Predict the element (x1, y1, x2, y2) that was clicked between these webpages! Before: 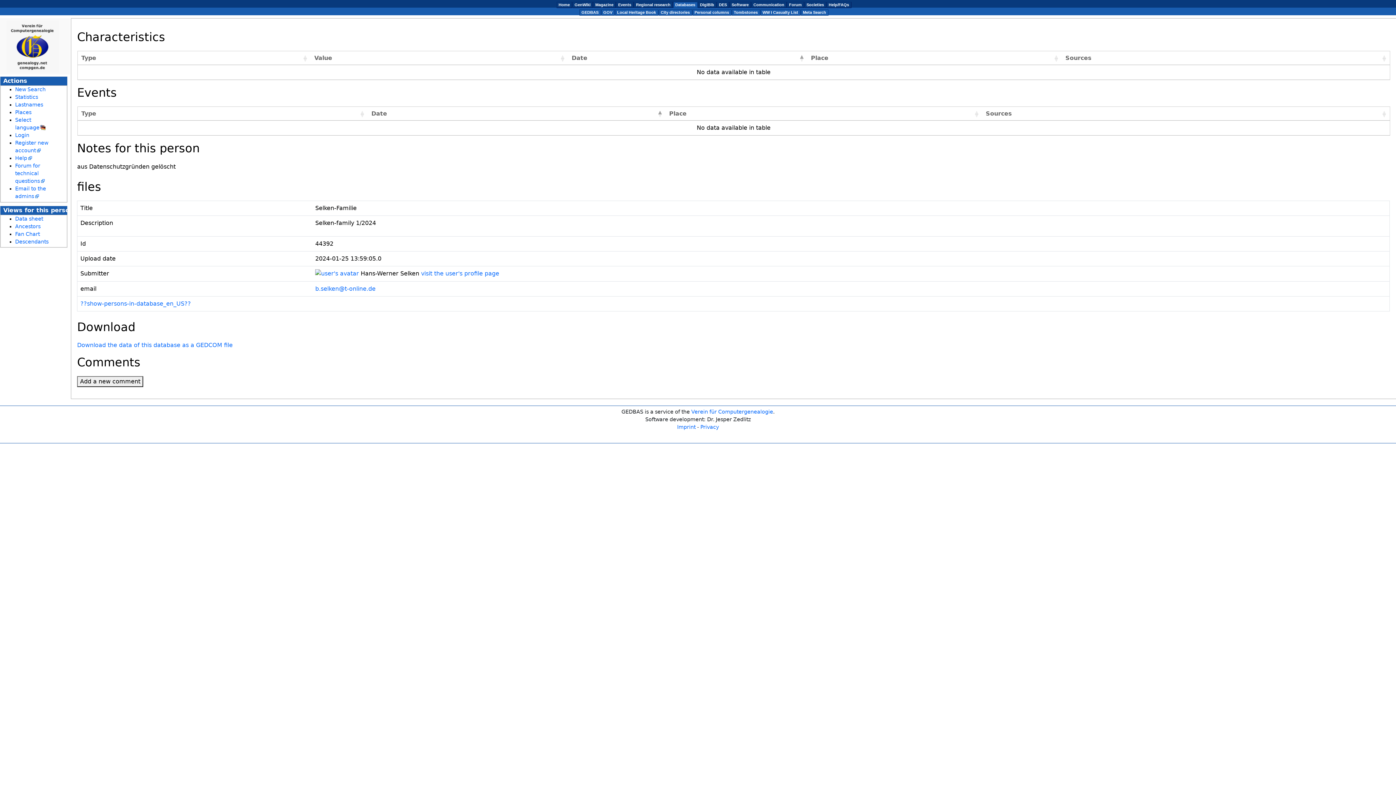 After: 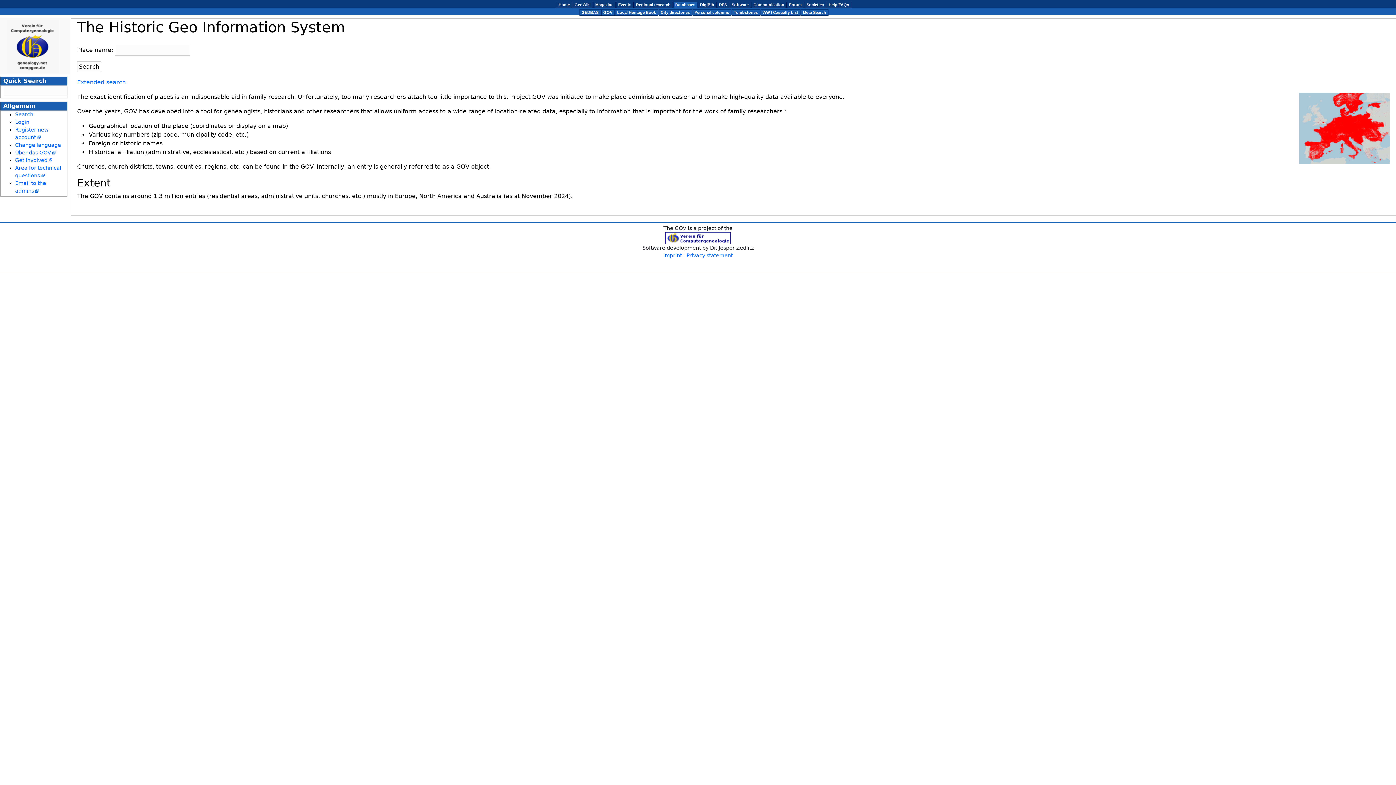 Action: bbox: (603, 10, 612, 14) label: GOV